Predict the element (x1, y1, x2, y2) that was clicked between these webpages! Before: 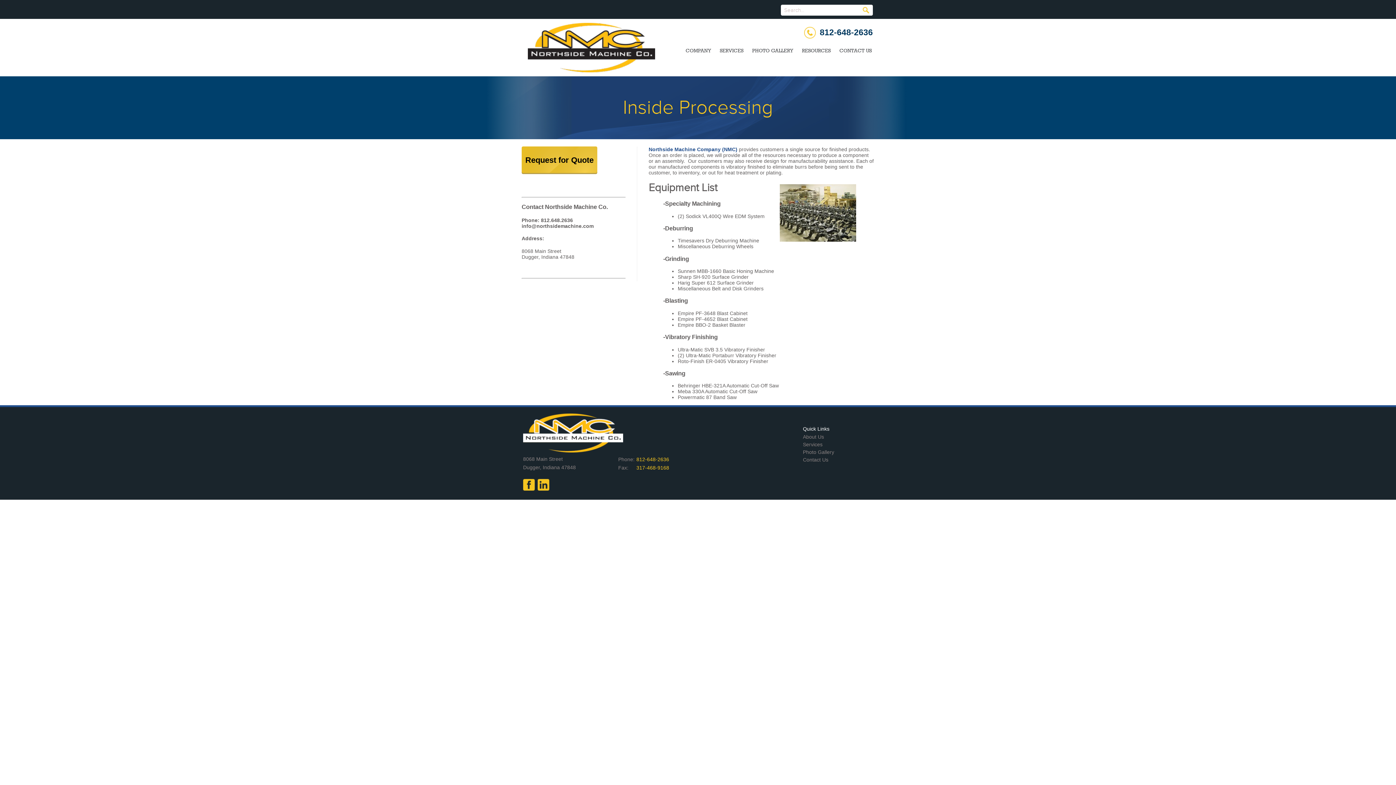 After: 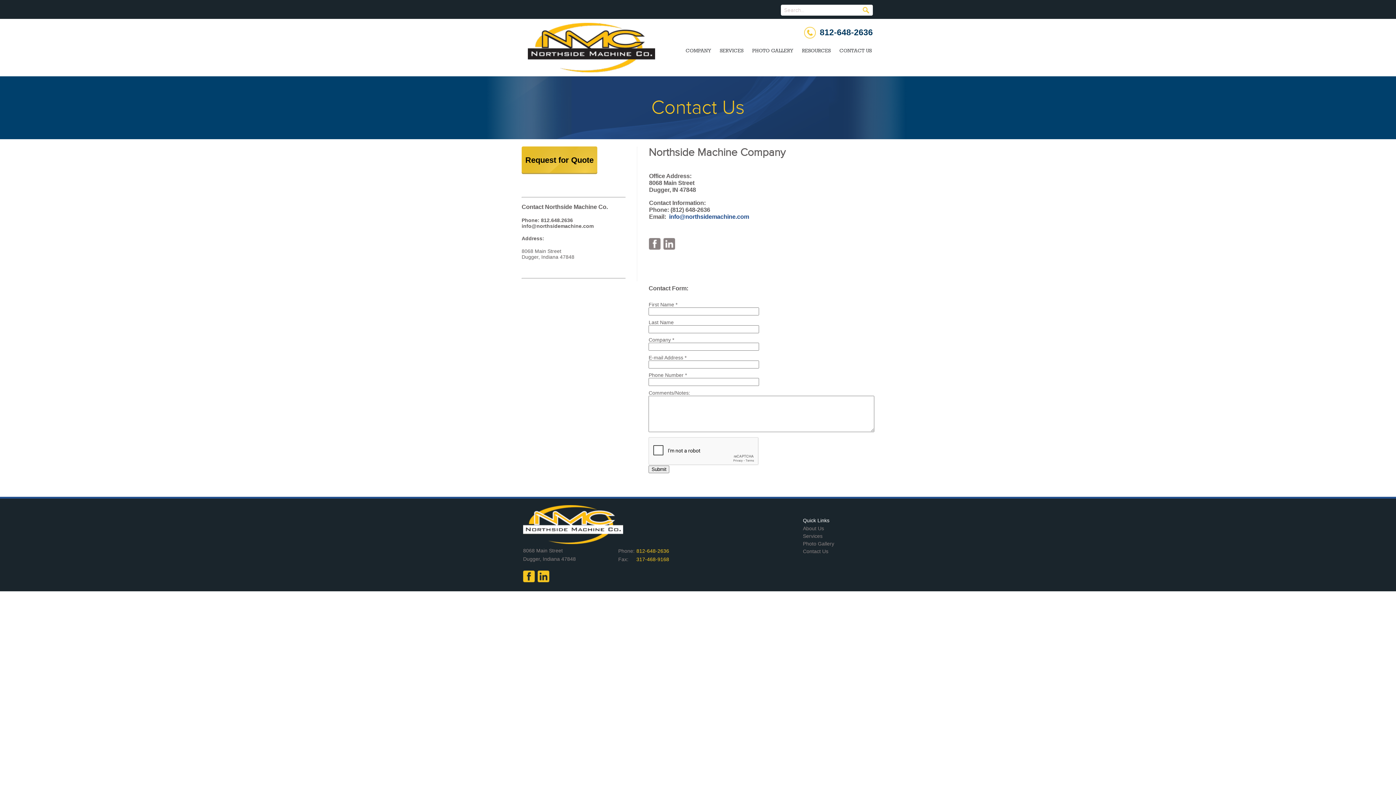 Action: bbox: (803, 457, 828, 462) label: Contact Us